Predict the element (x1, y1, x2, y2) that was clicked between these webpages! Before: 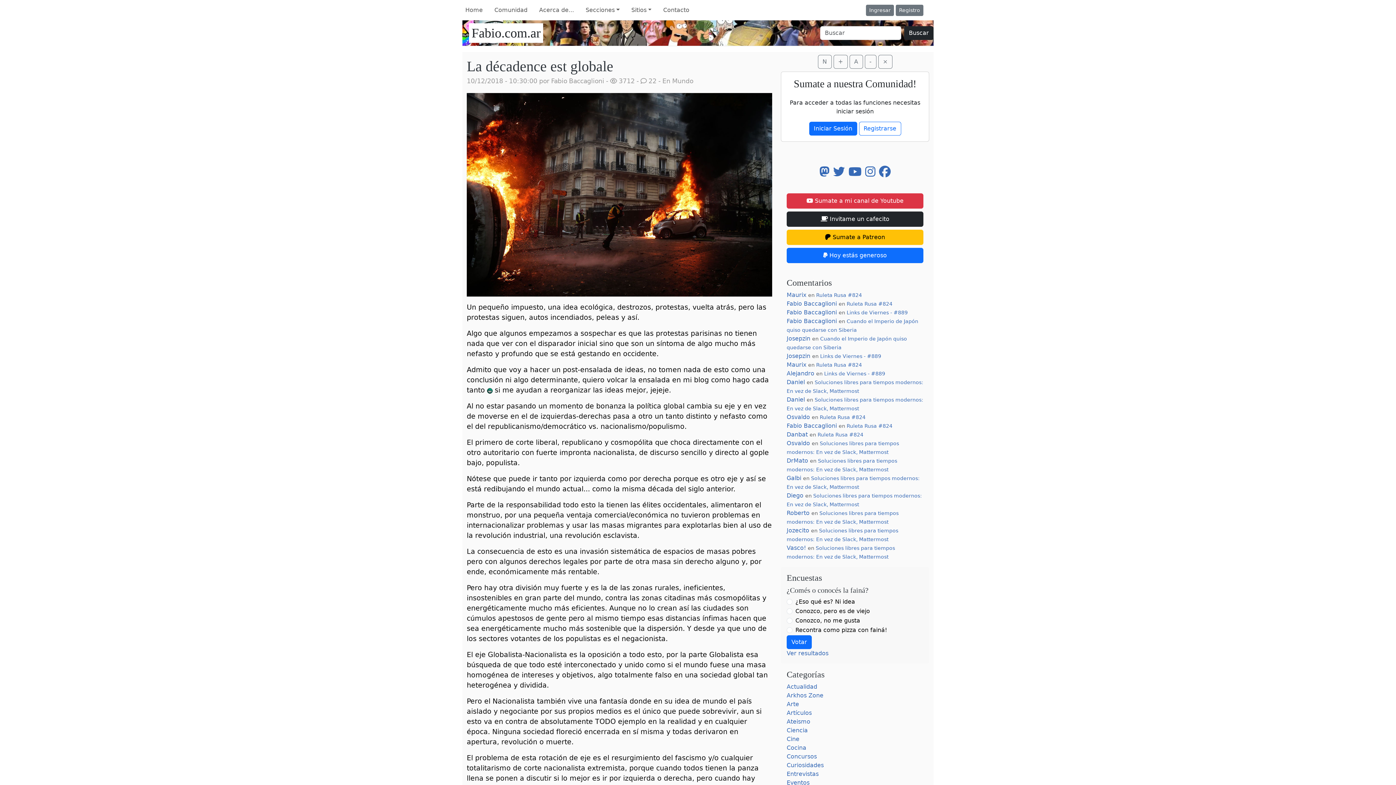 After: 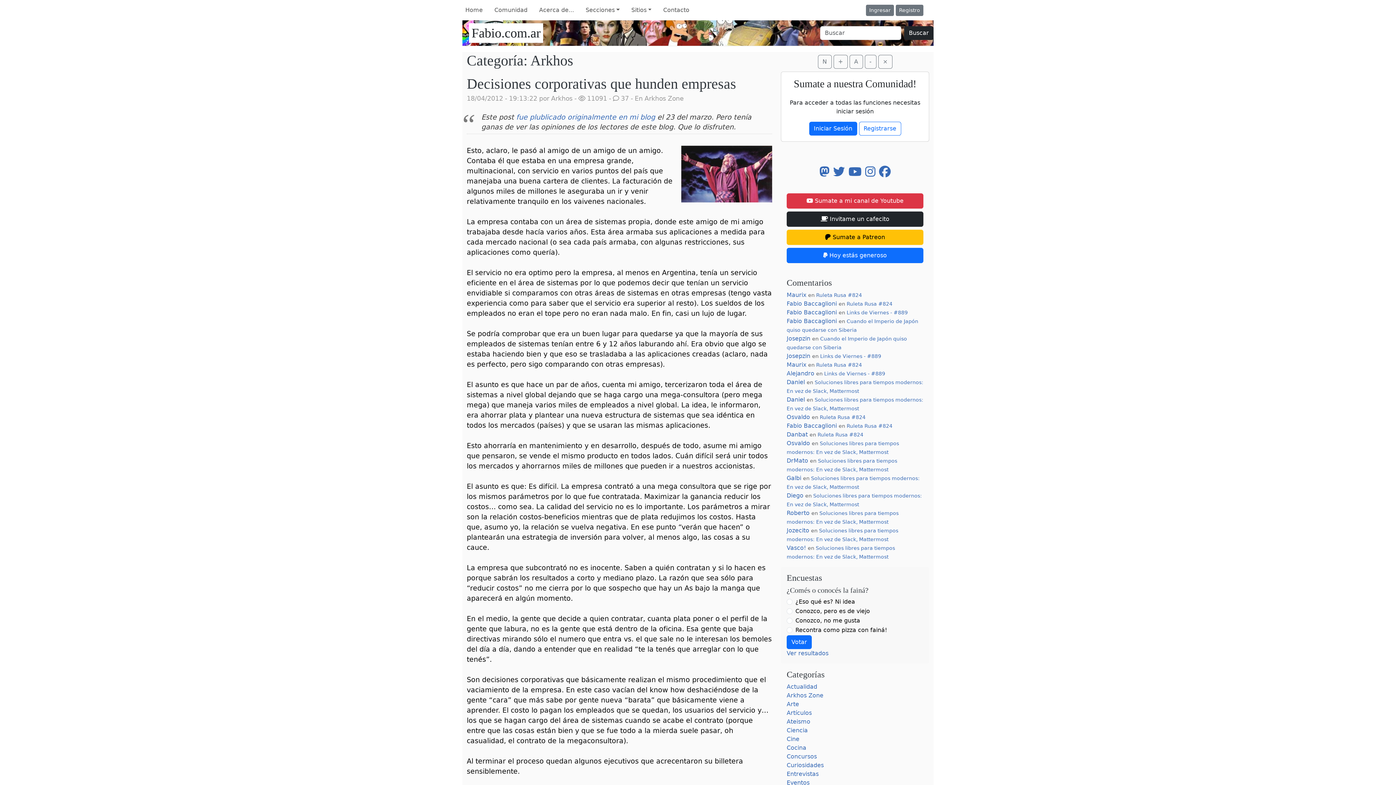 Action: label: Arkhos Zone bbox: (786, 692, 823, 699)